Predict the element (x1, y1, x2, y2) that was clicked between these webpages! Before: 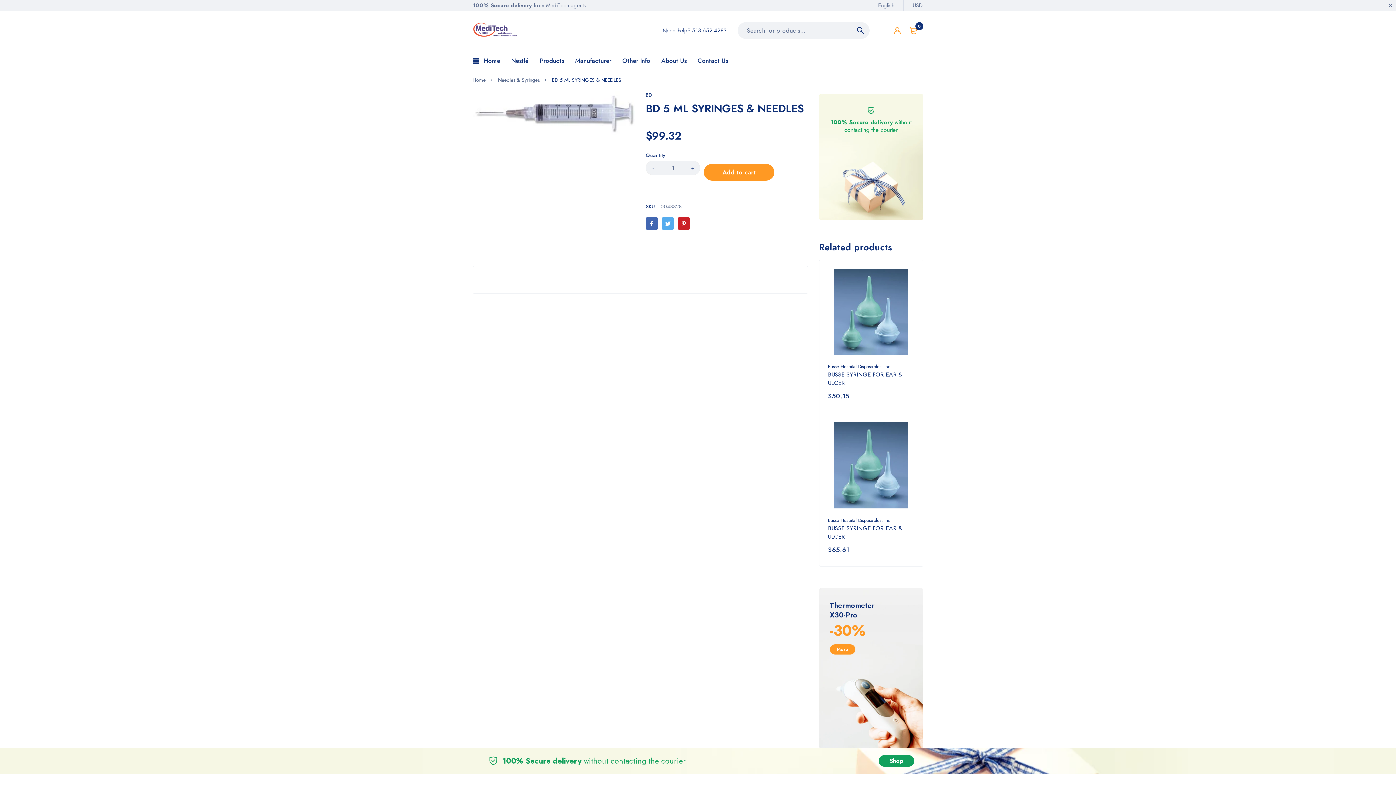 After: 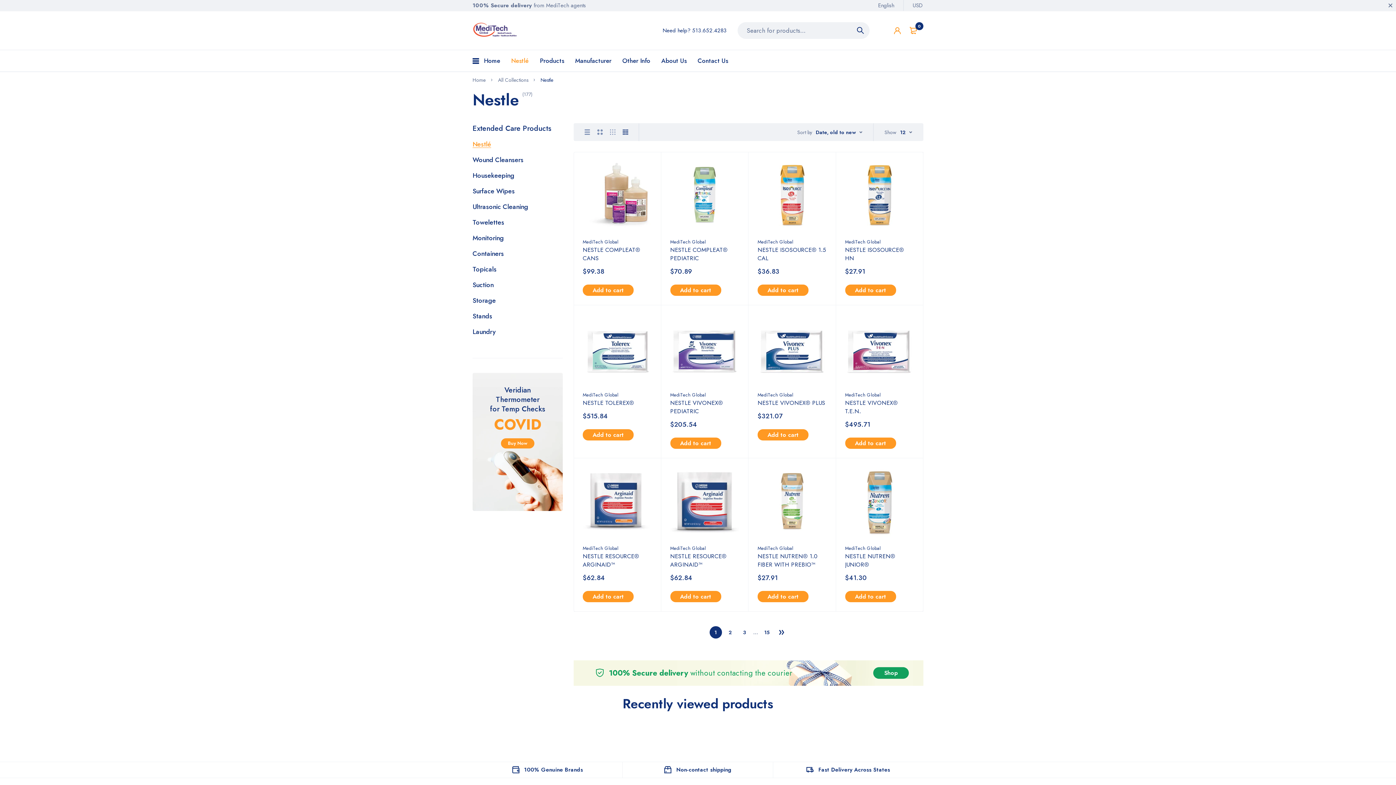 Action: label: Nestlé bbox: (511, 50, 529, 71)